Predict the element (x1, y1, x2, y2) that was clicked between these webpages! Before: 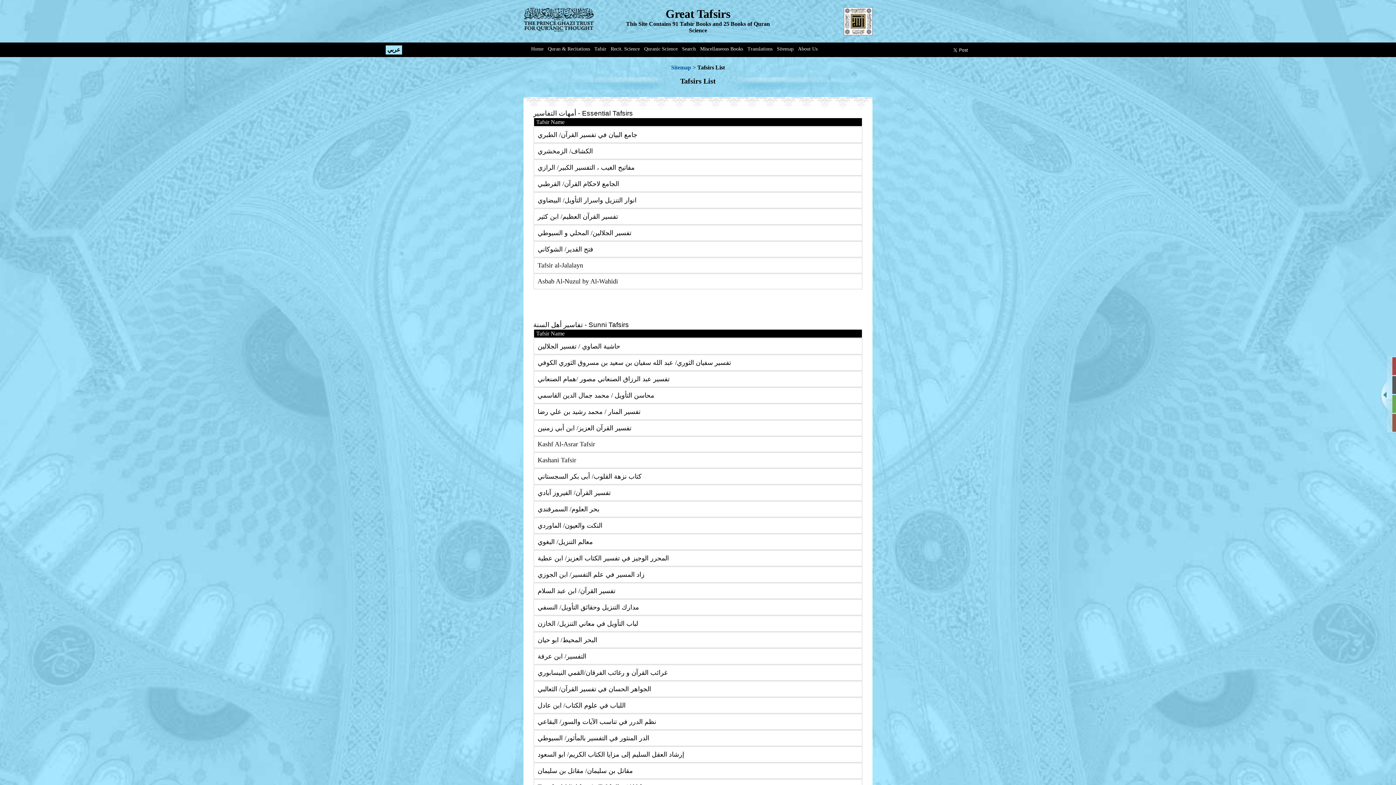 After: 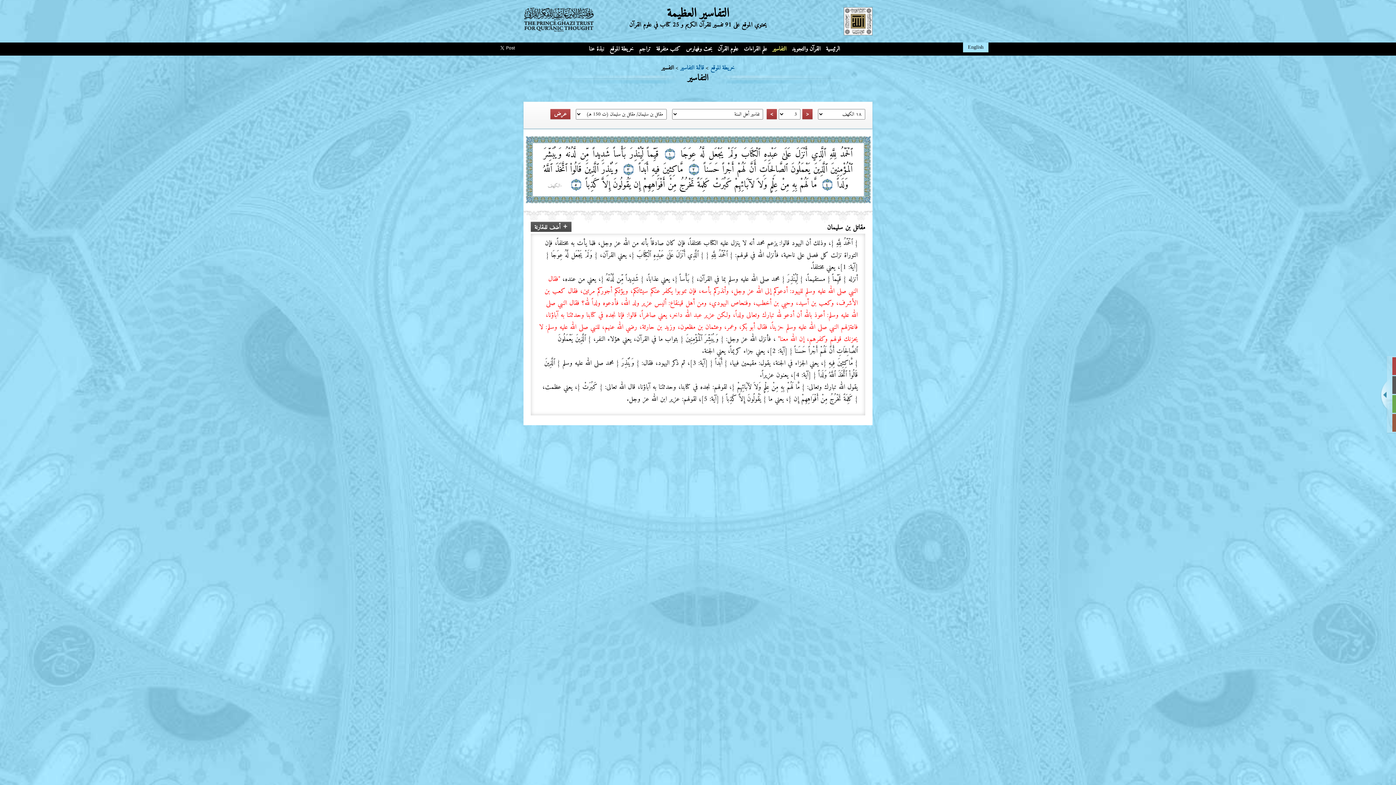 Action: bbox: (537, 767, 858, 775) label: مقاتل بن سليمان/ مقاتل بن سليمان